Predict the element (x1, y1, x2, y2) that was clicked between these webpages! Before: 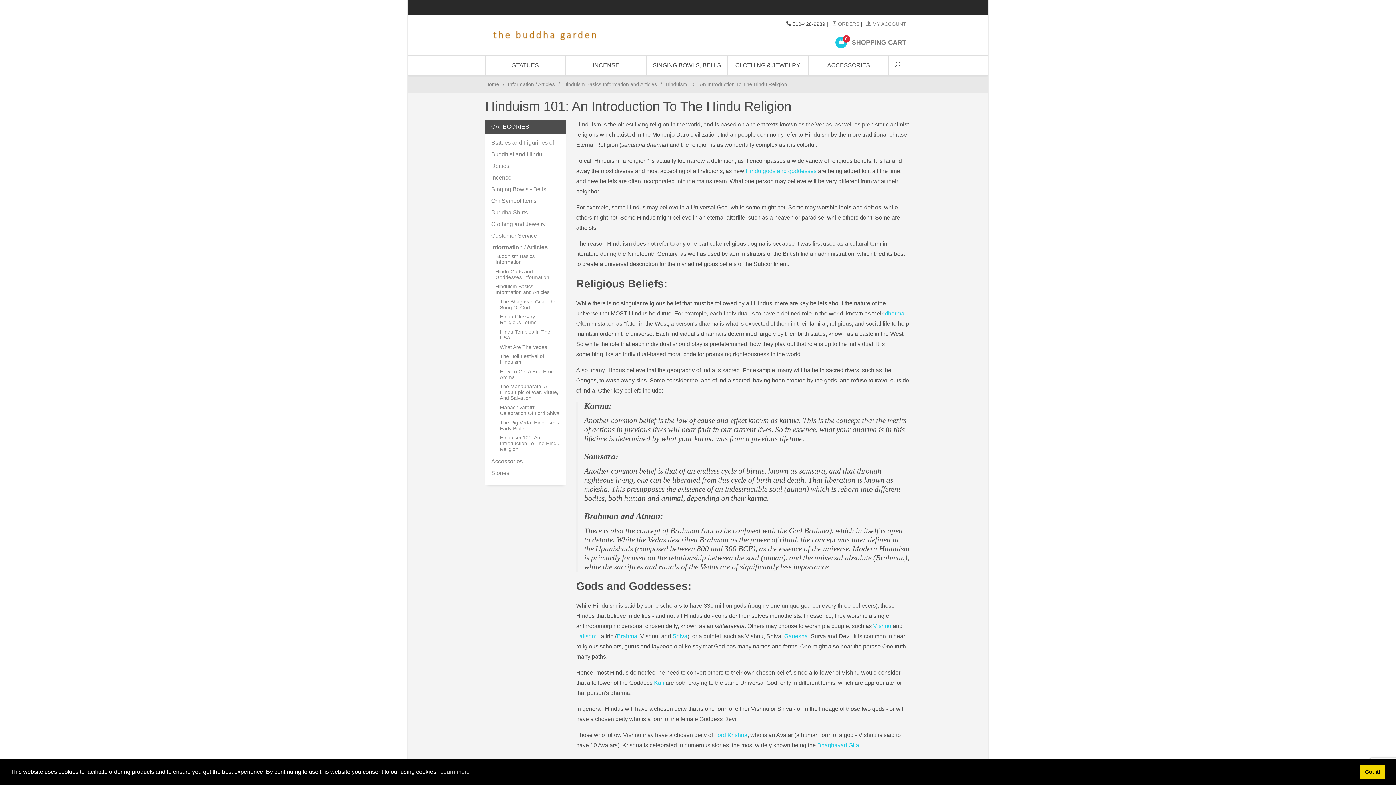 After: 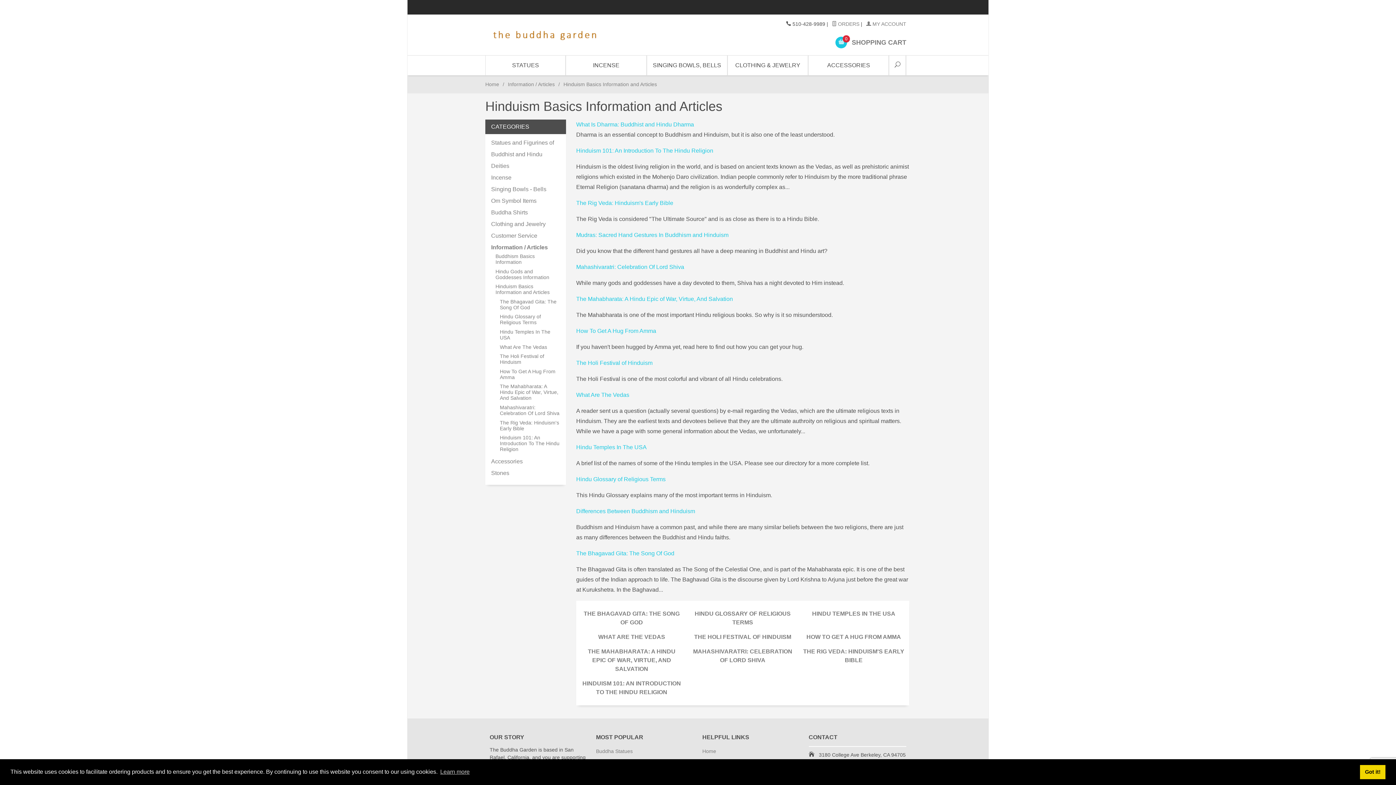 Action: bbox: (495, 283, 560, 295) label: Hinduism Basics Information and Articles